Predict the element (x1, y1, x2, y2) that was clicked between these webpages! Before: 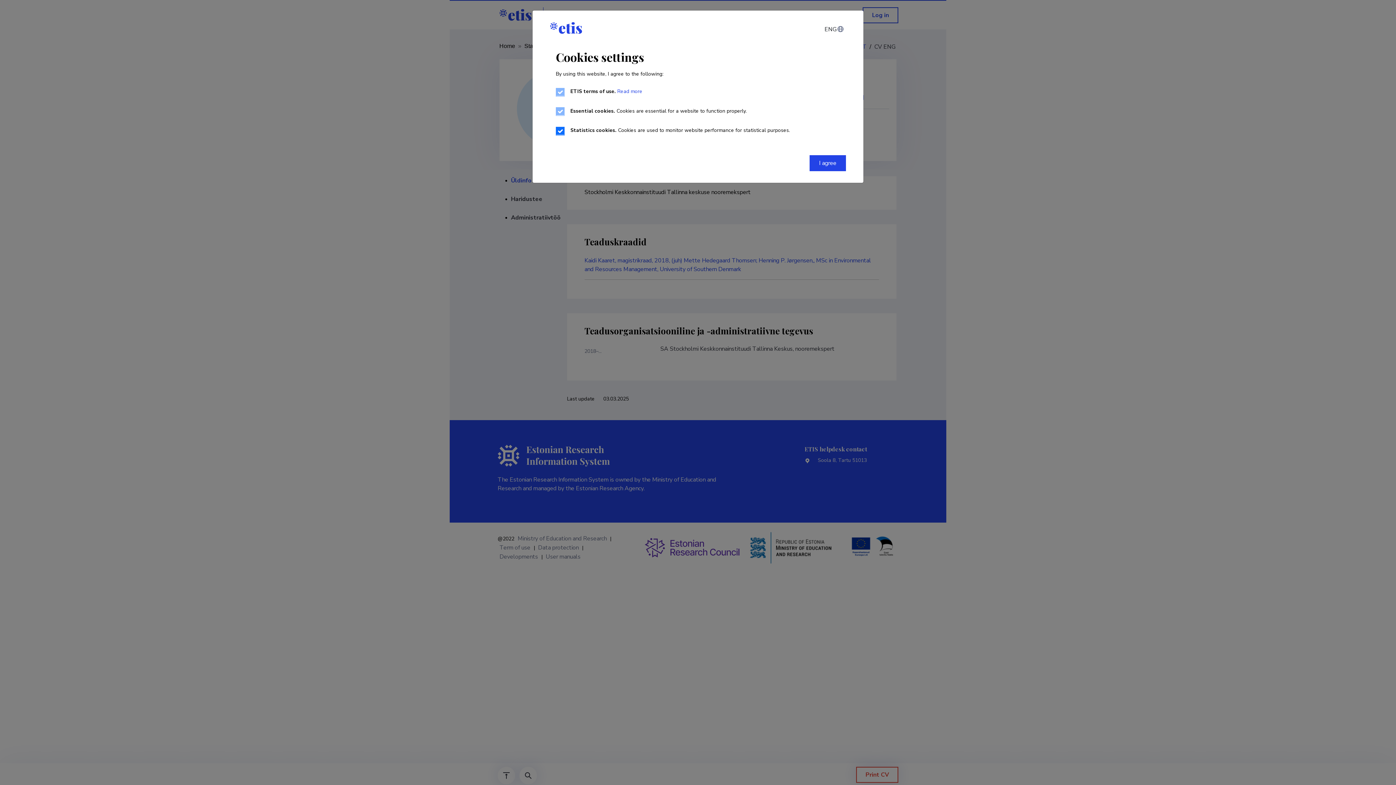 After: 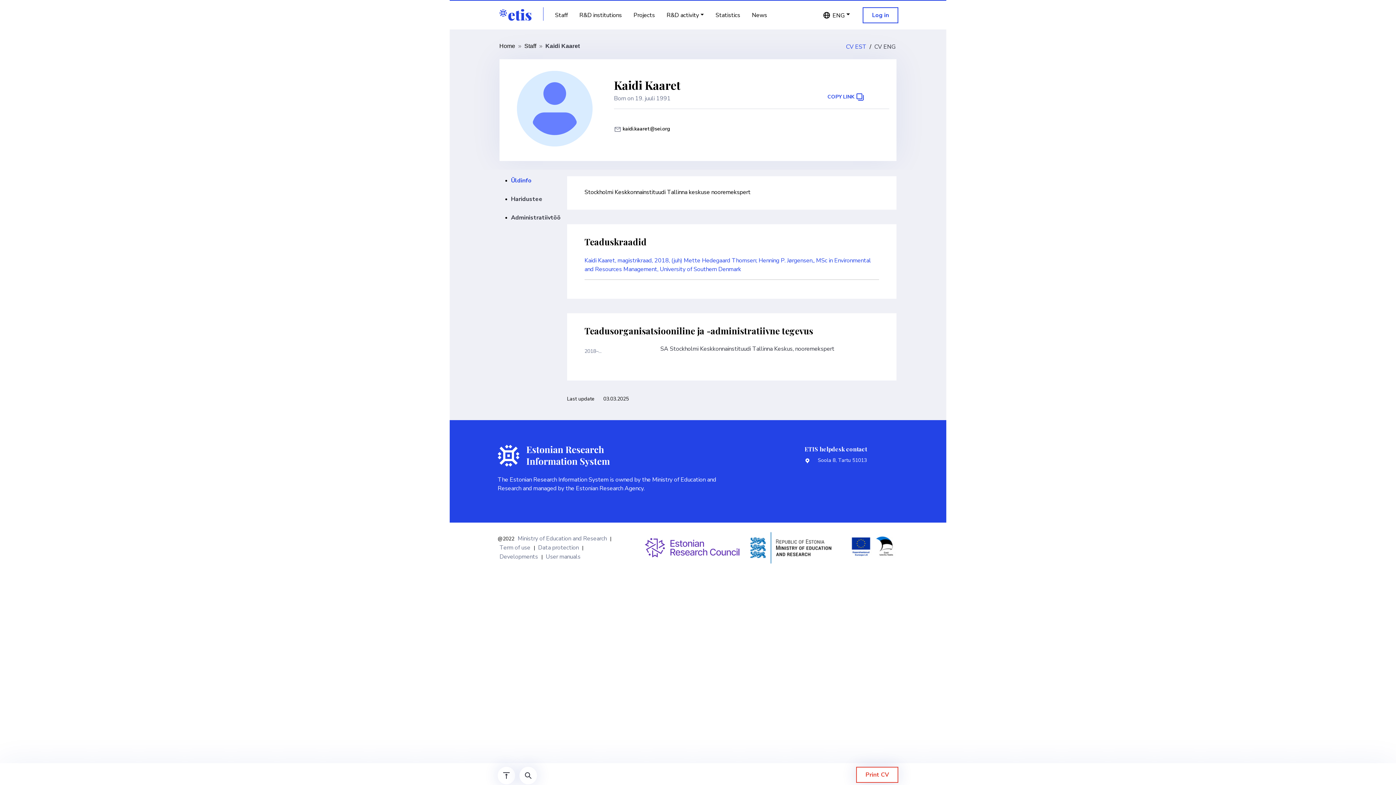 Action: label: I agree bbox: (809, 155, 846, 171)